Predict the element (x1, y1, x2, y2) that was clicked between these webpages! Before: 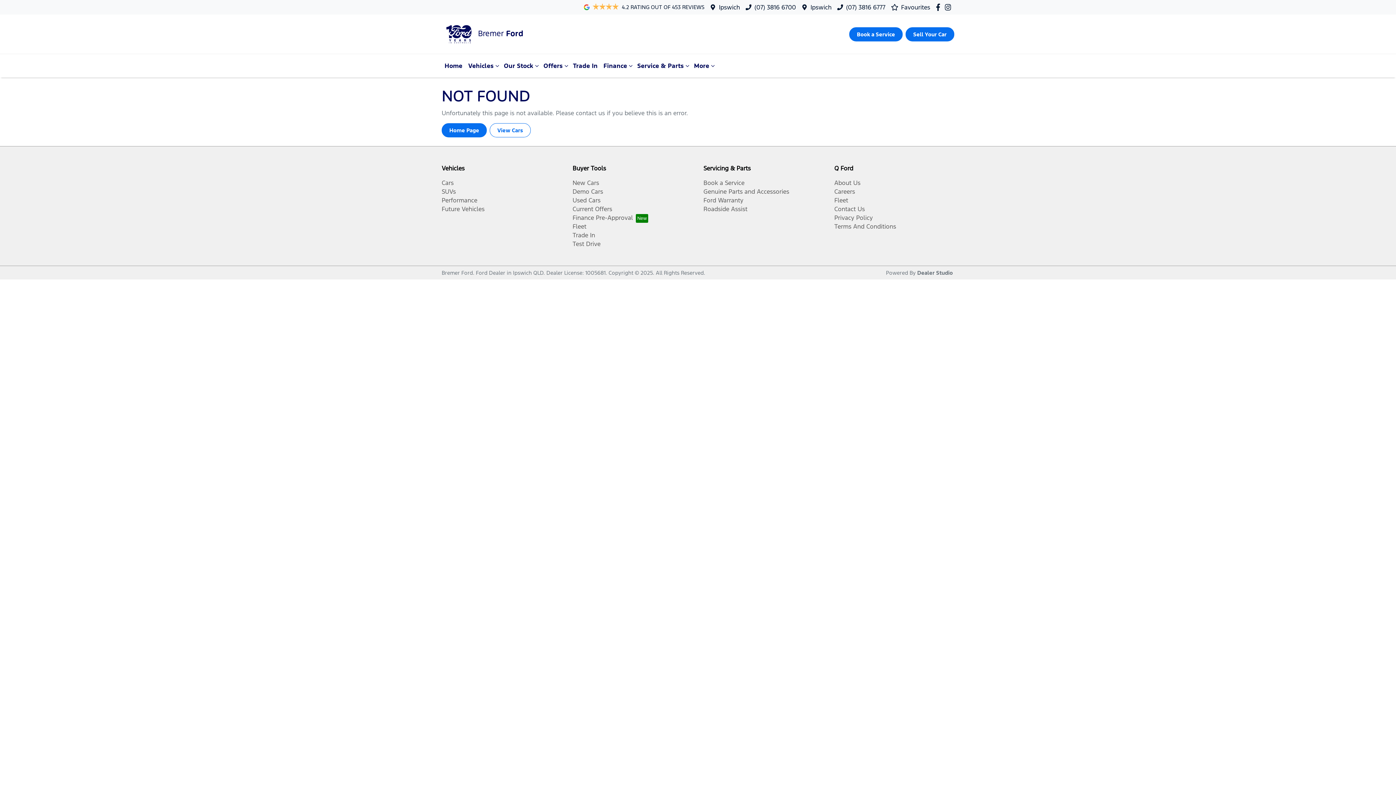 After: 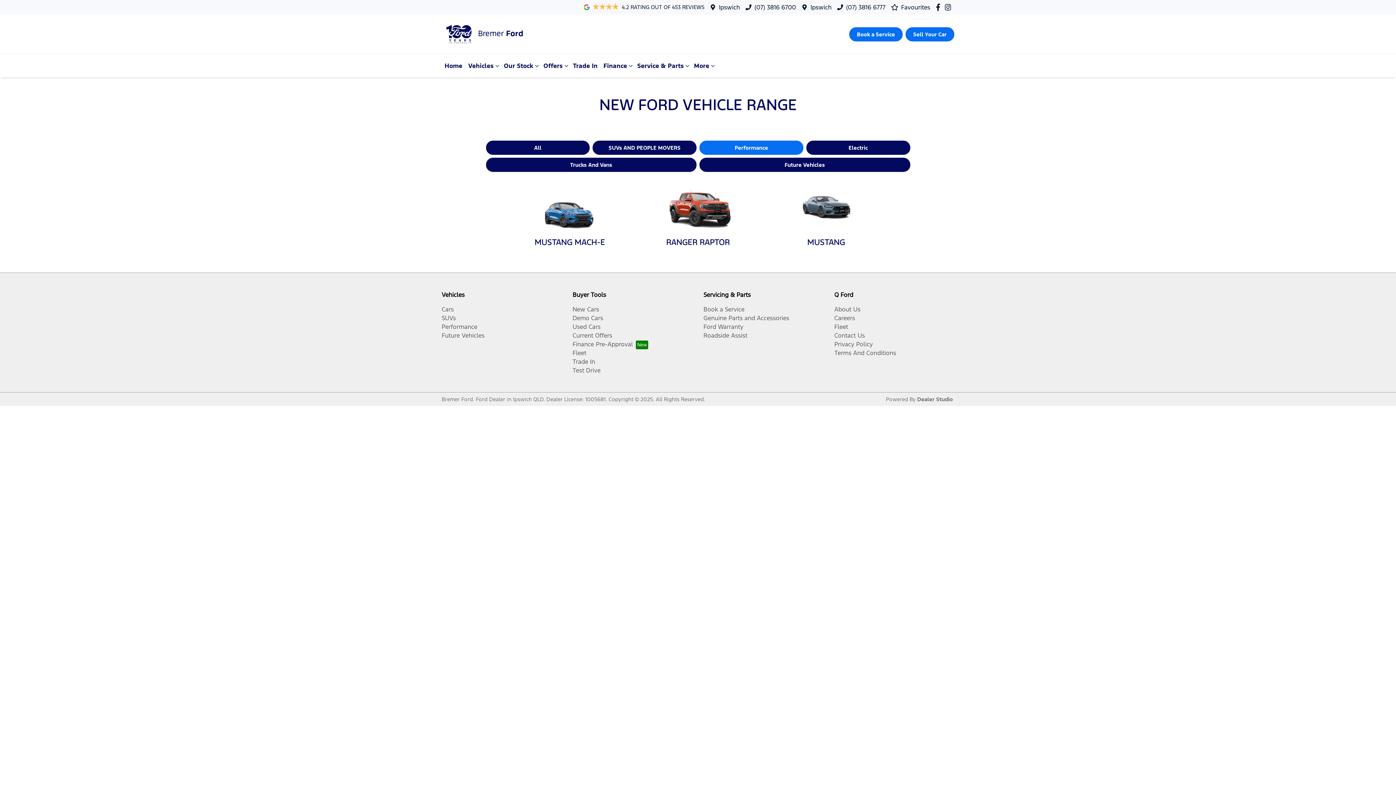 Action: bbox: (441, 196, 477, 204) label: Performance